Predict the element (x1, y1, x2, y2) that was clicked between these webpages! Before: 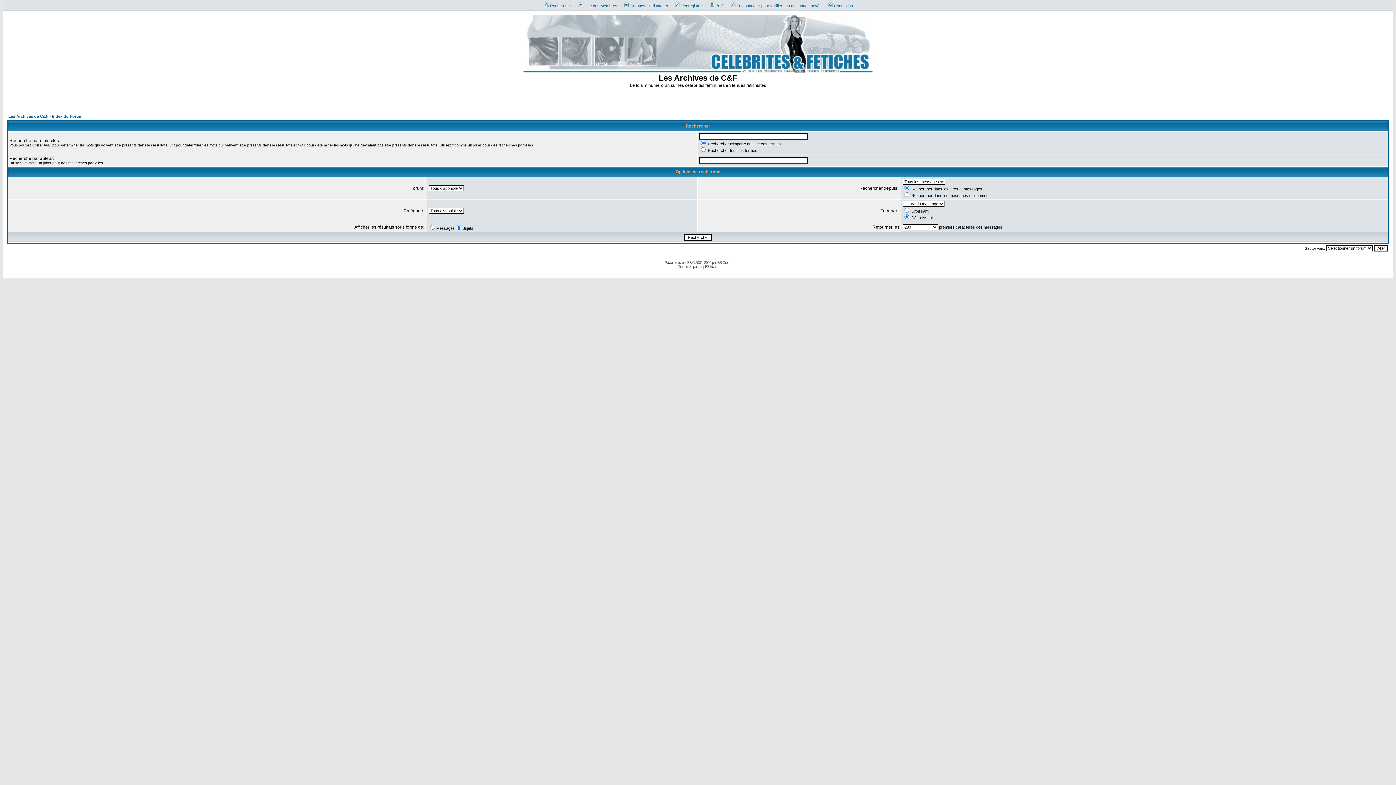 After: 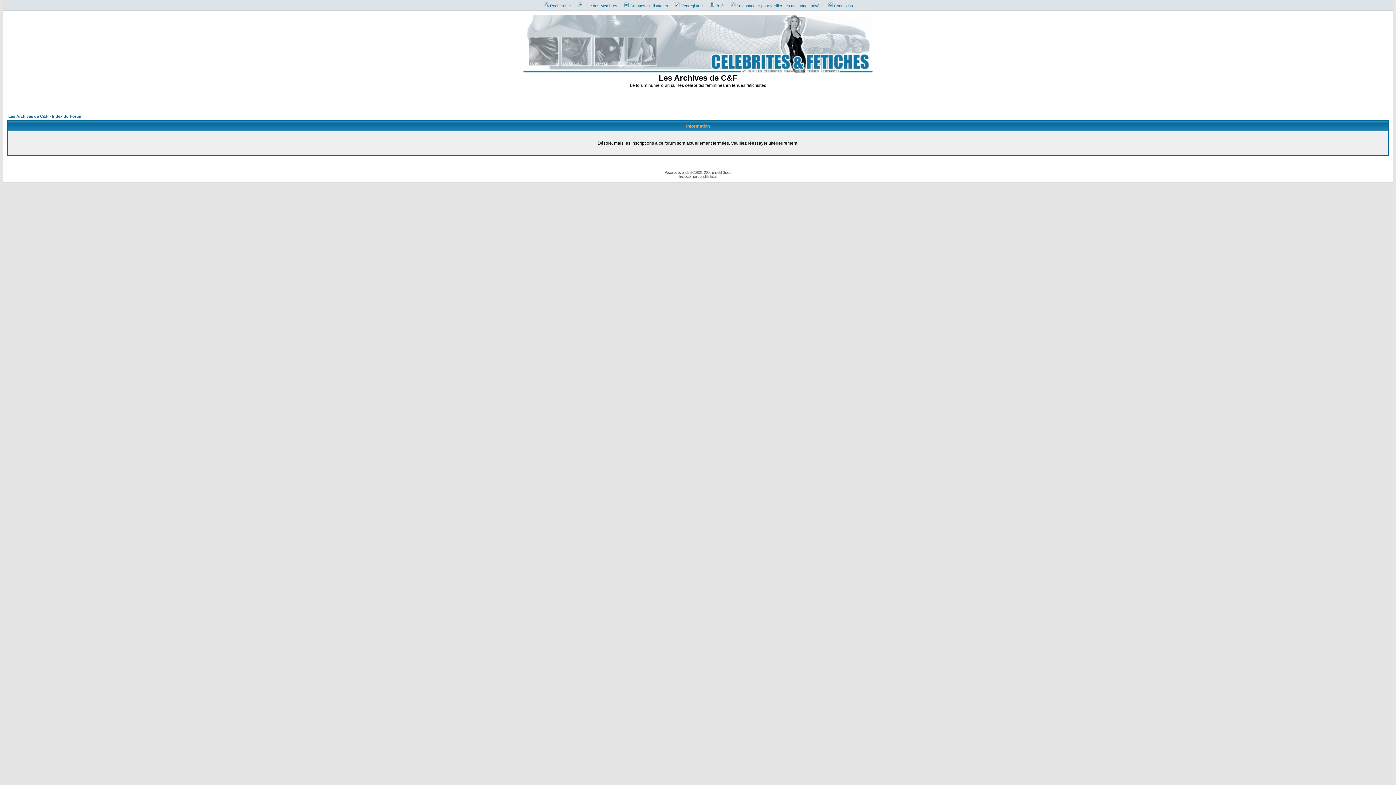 Action: label: S'enregistrer bbox: (671, 3, 703, 8)